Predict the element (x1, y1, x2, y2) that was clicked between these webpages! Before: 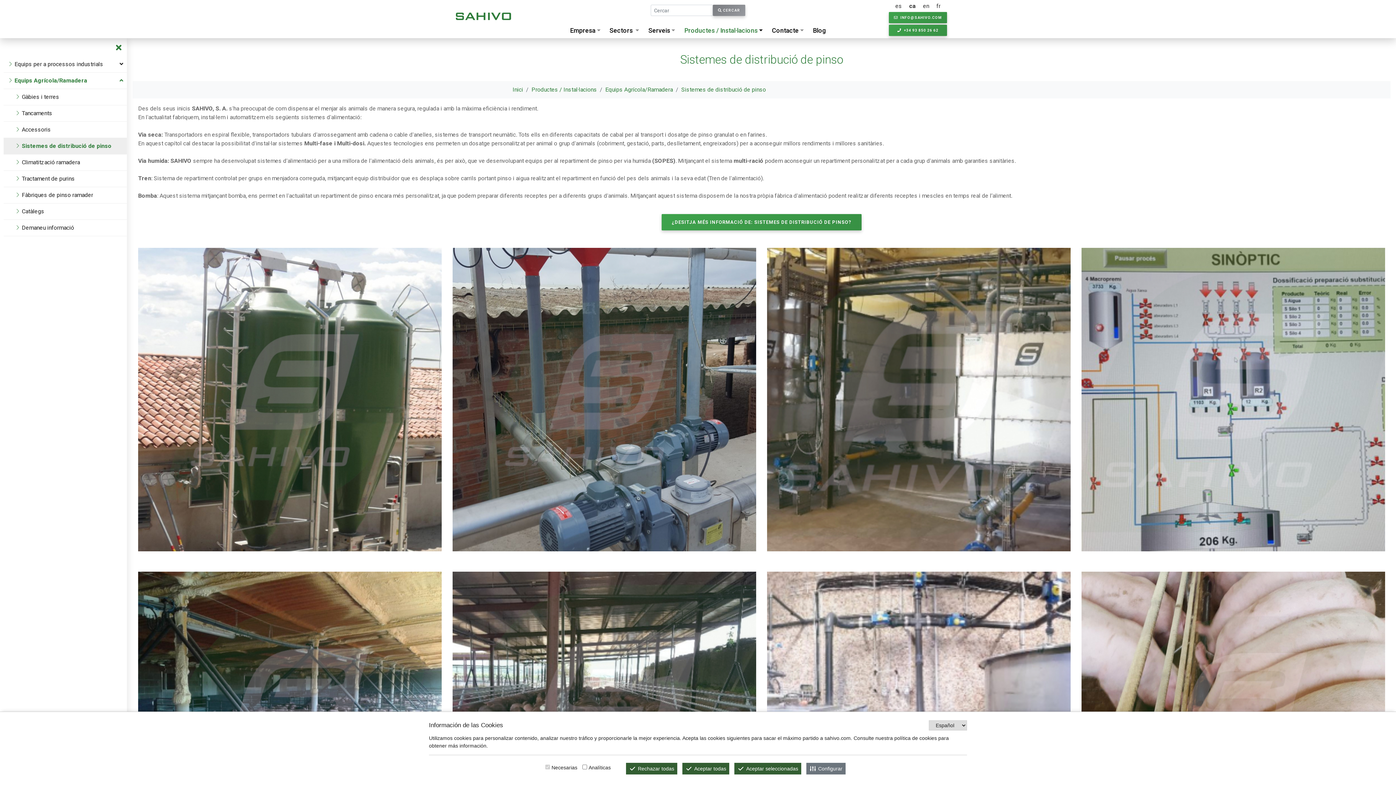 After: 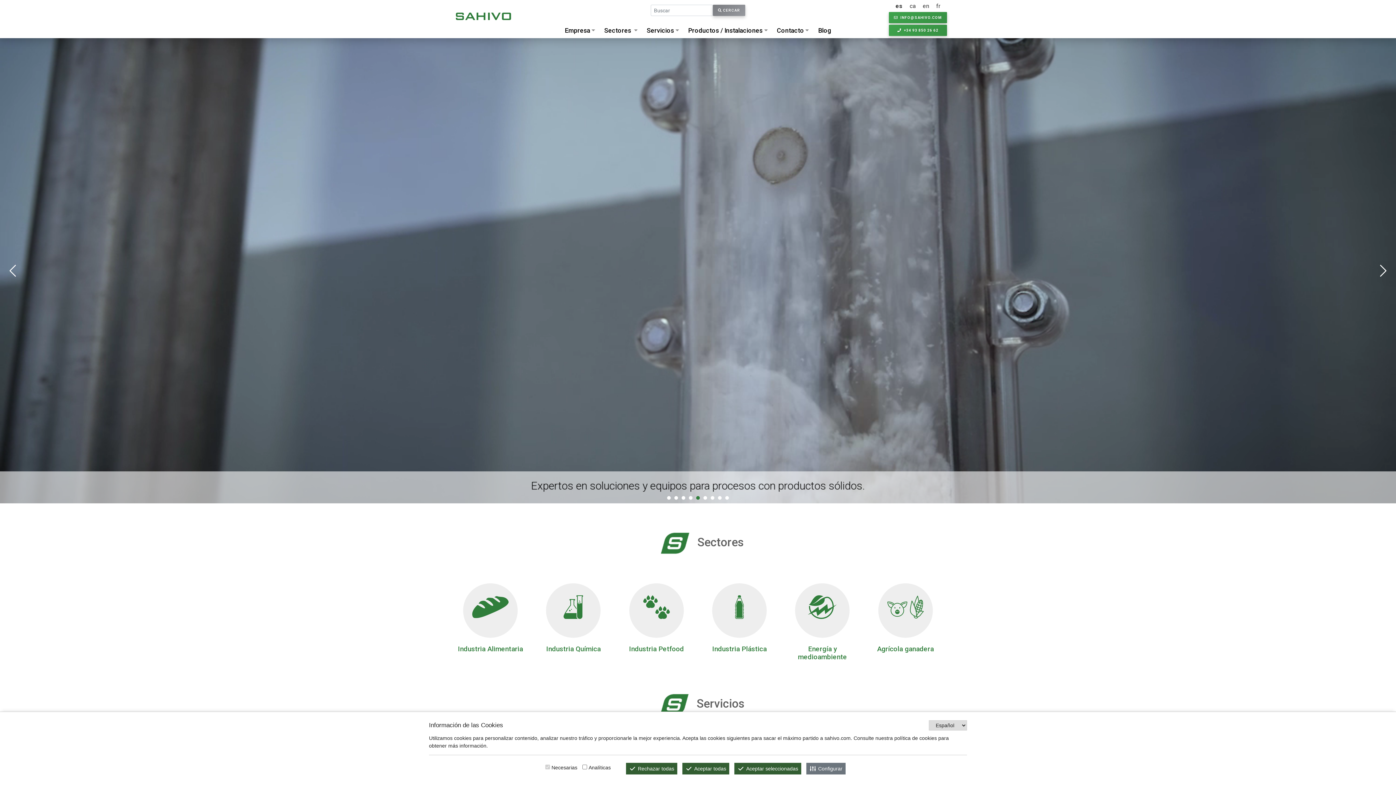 Action: bbox: (892, 2, 905, 9) label: es